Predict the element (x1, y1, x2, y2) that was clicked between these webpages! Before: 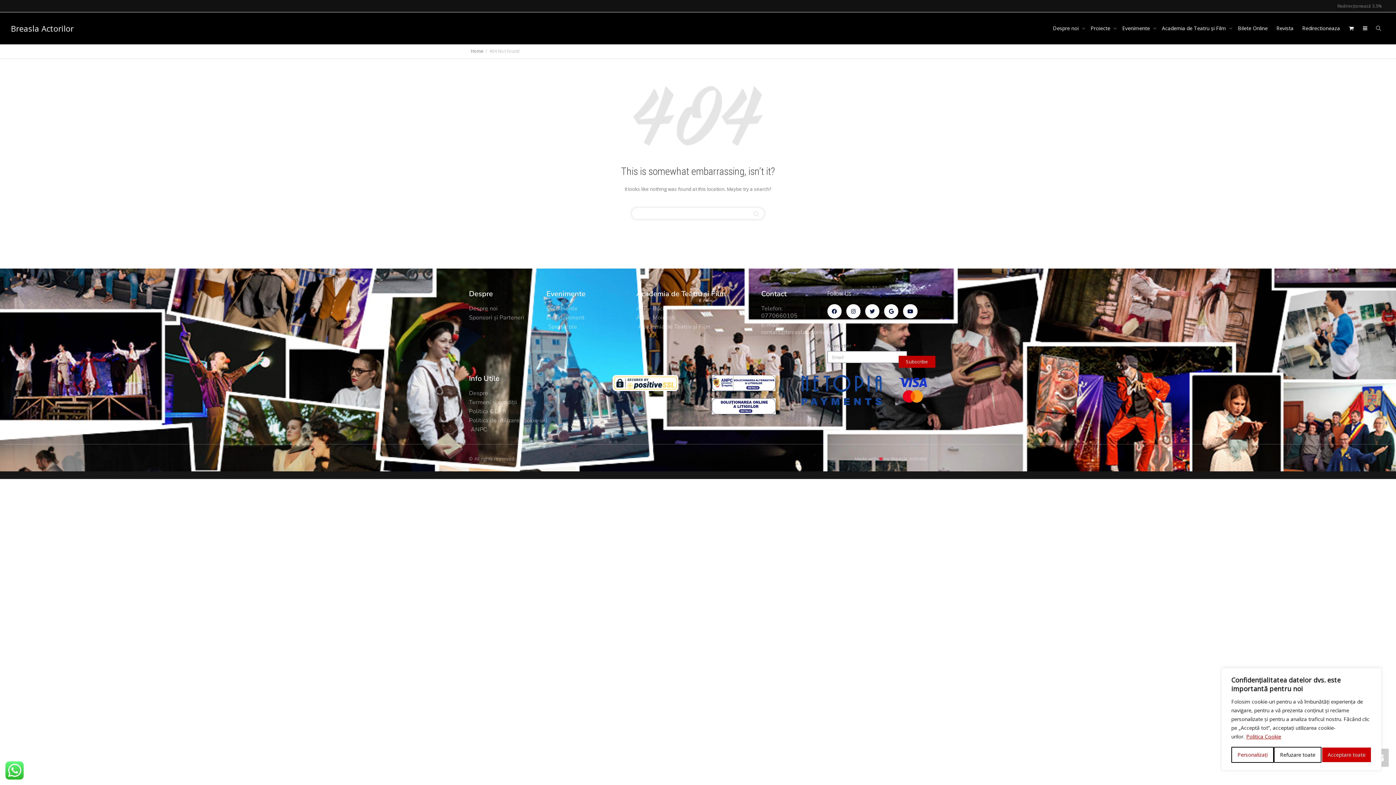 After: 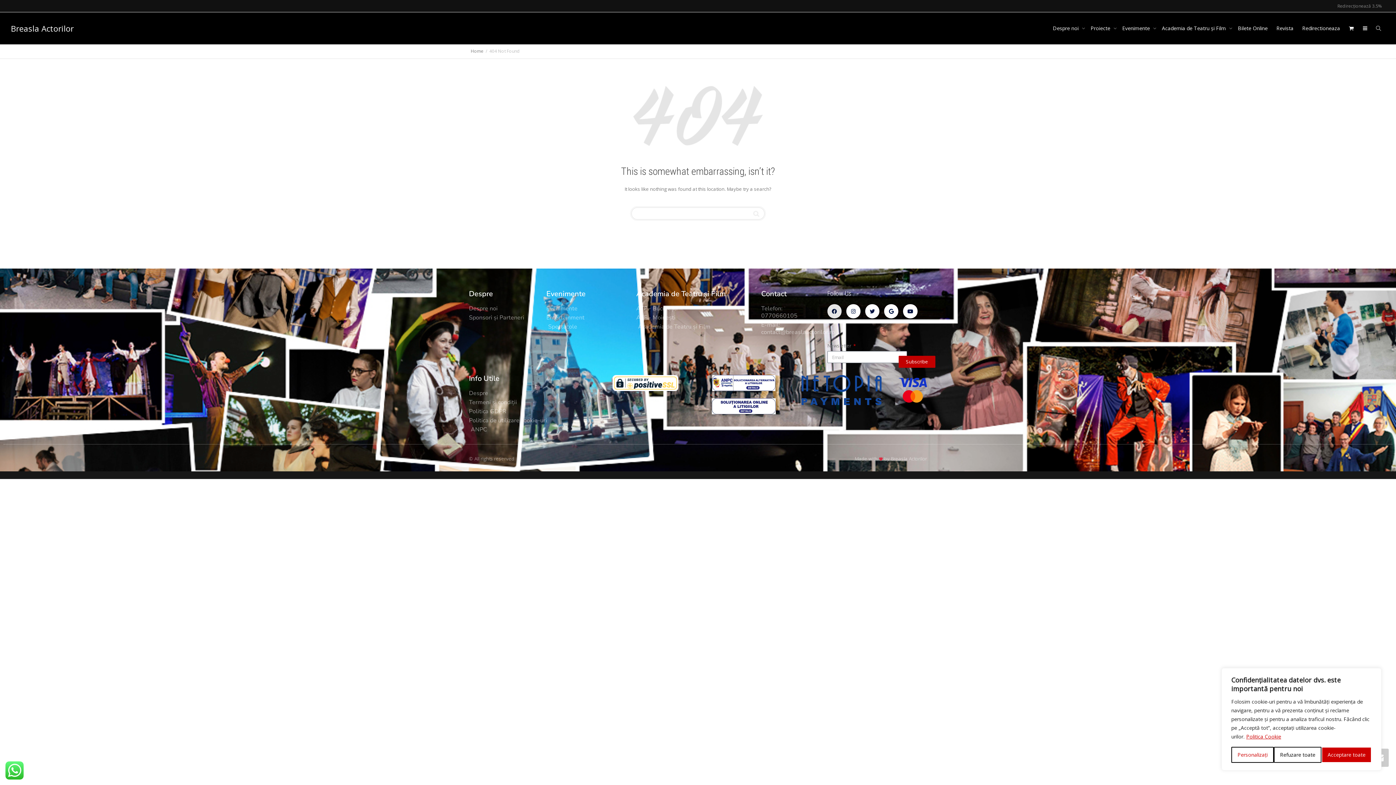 Action: label: Facebook bbox: (827, 304, 841, 318)